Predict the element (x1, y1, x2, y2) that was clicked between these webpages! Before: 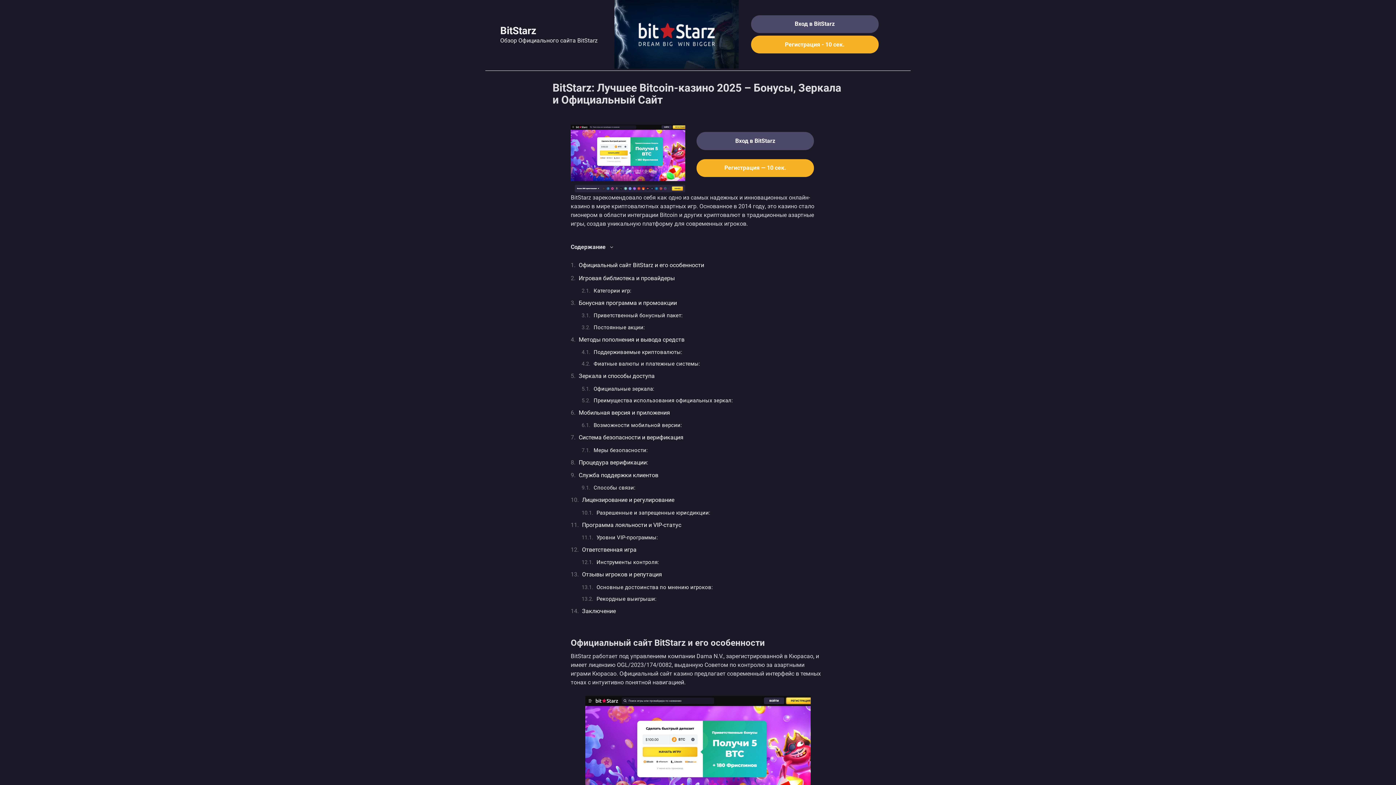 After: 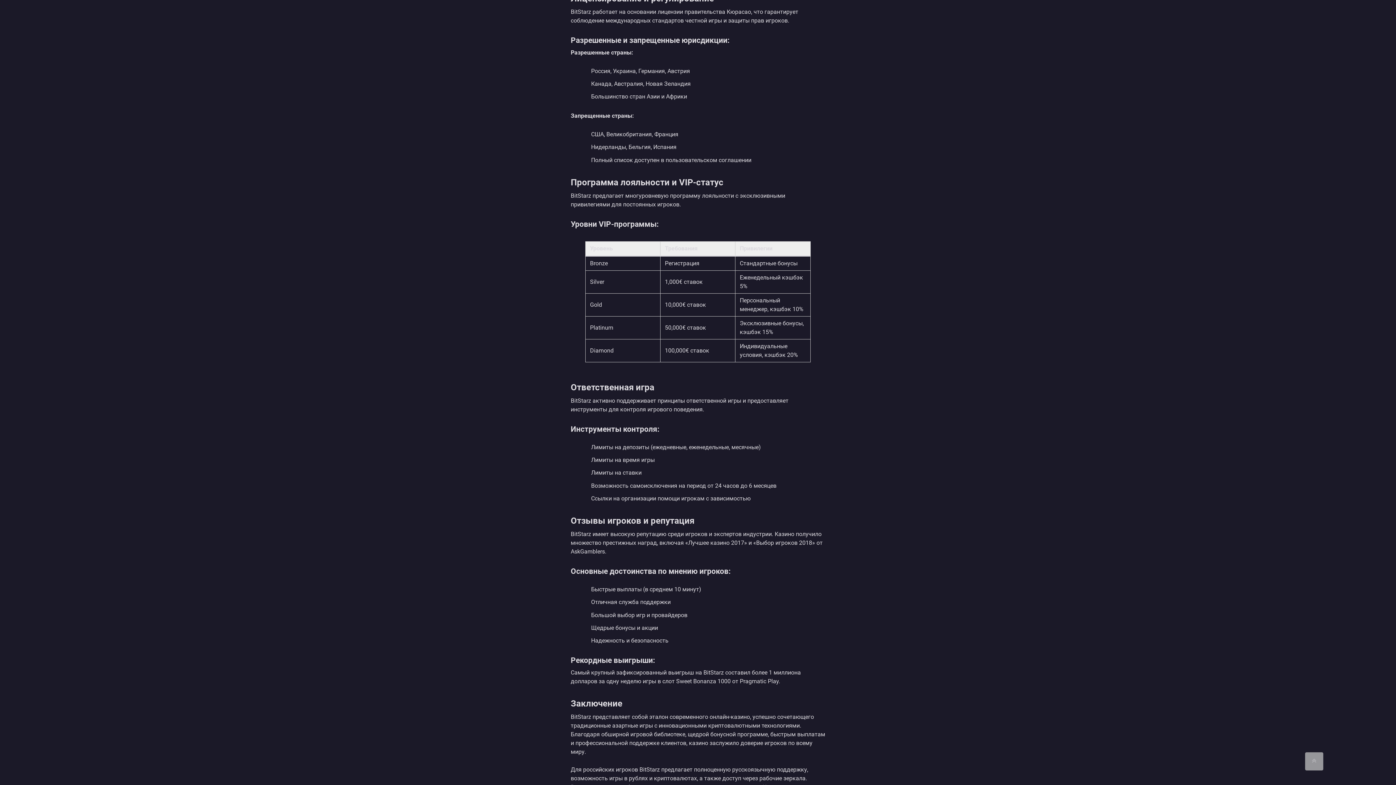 Action: bbox: (596, 509, 710, 516) label: Разрешенные и запрещенные юрисдикции: